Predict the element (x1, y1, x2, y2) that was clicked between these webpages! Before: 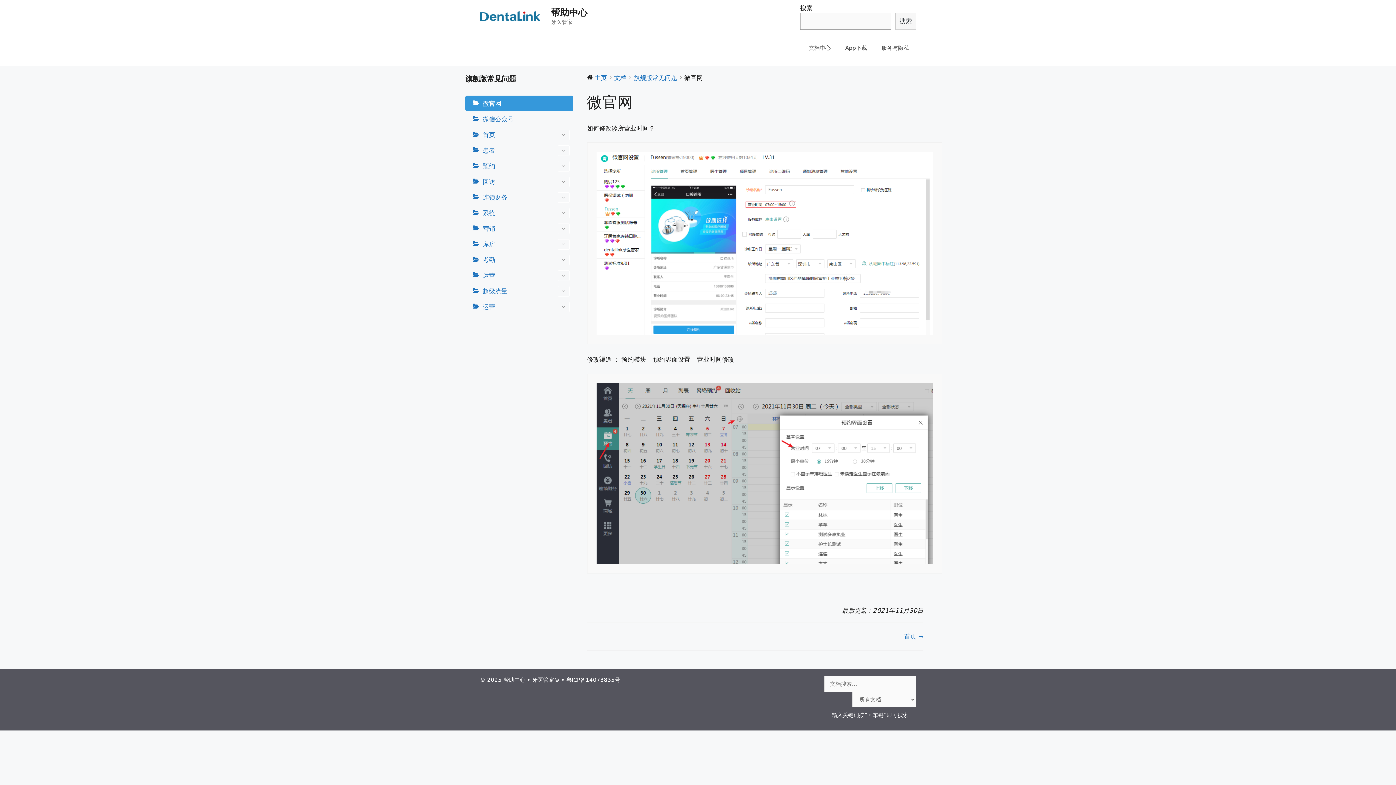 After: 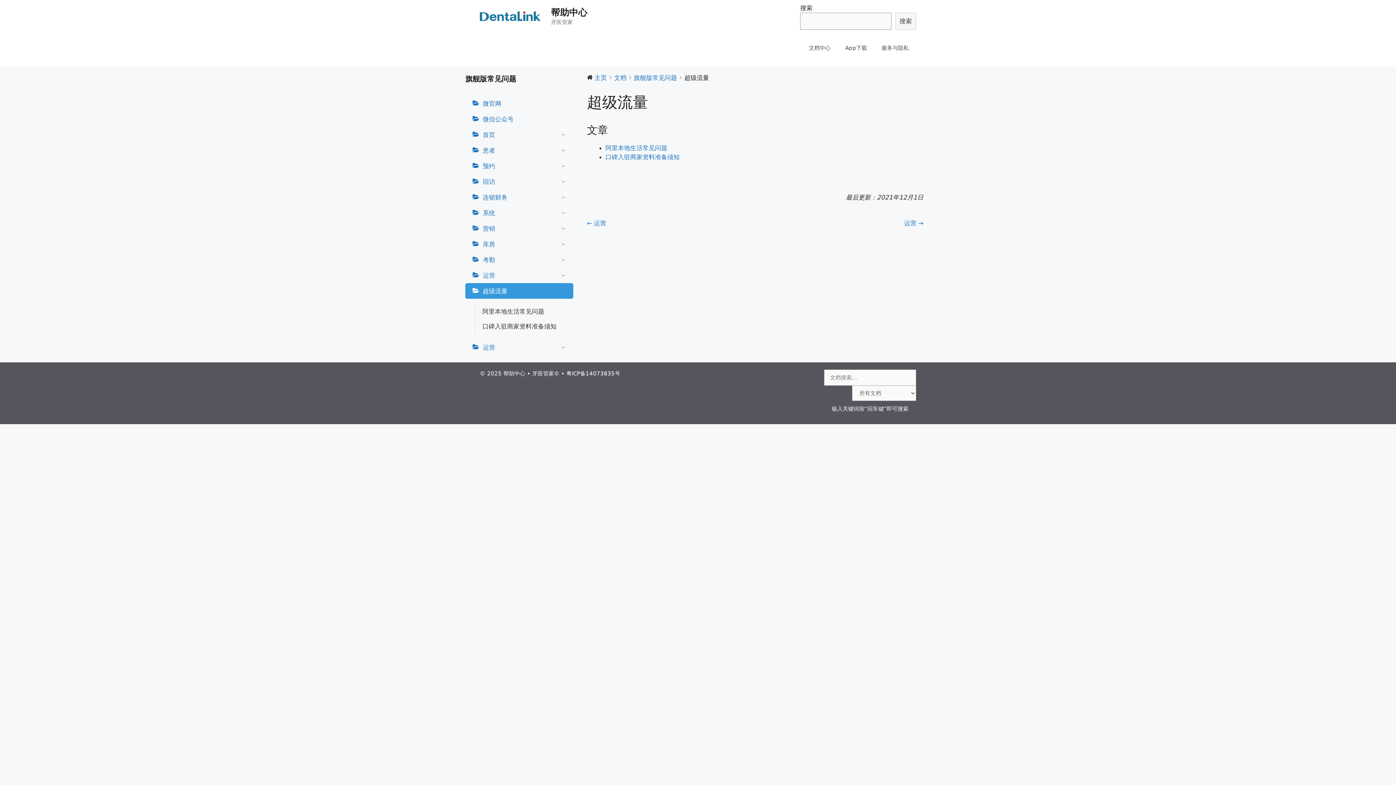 Action: bbox: (465, 283, 573, 298) label: 超级流量